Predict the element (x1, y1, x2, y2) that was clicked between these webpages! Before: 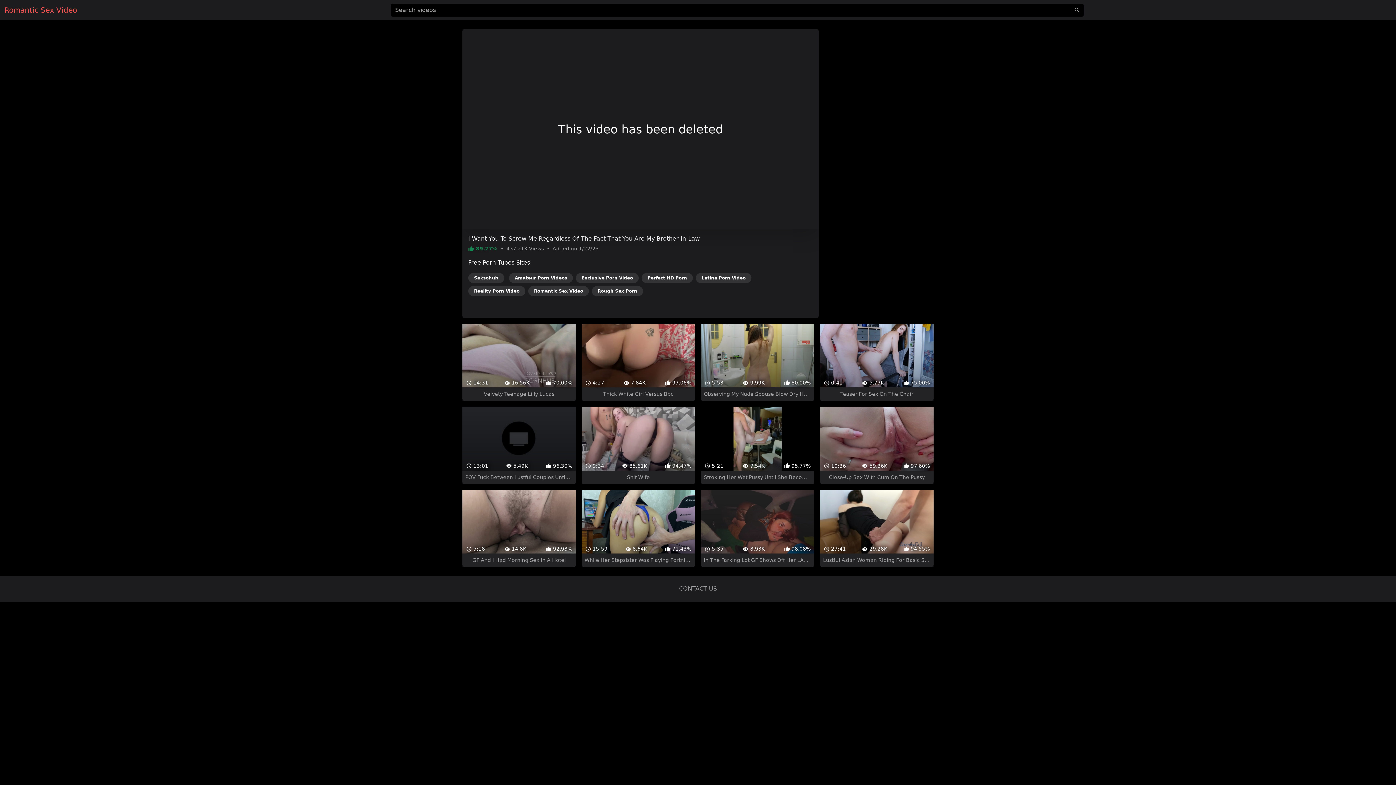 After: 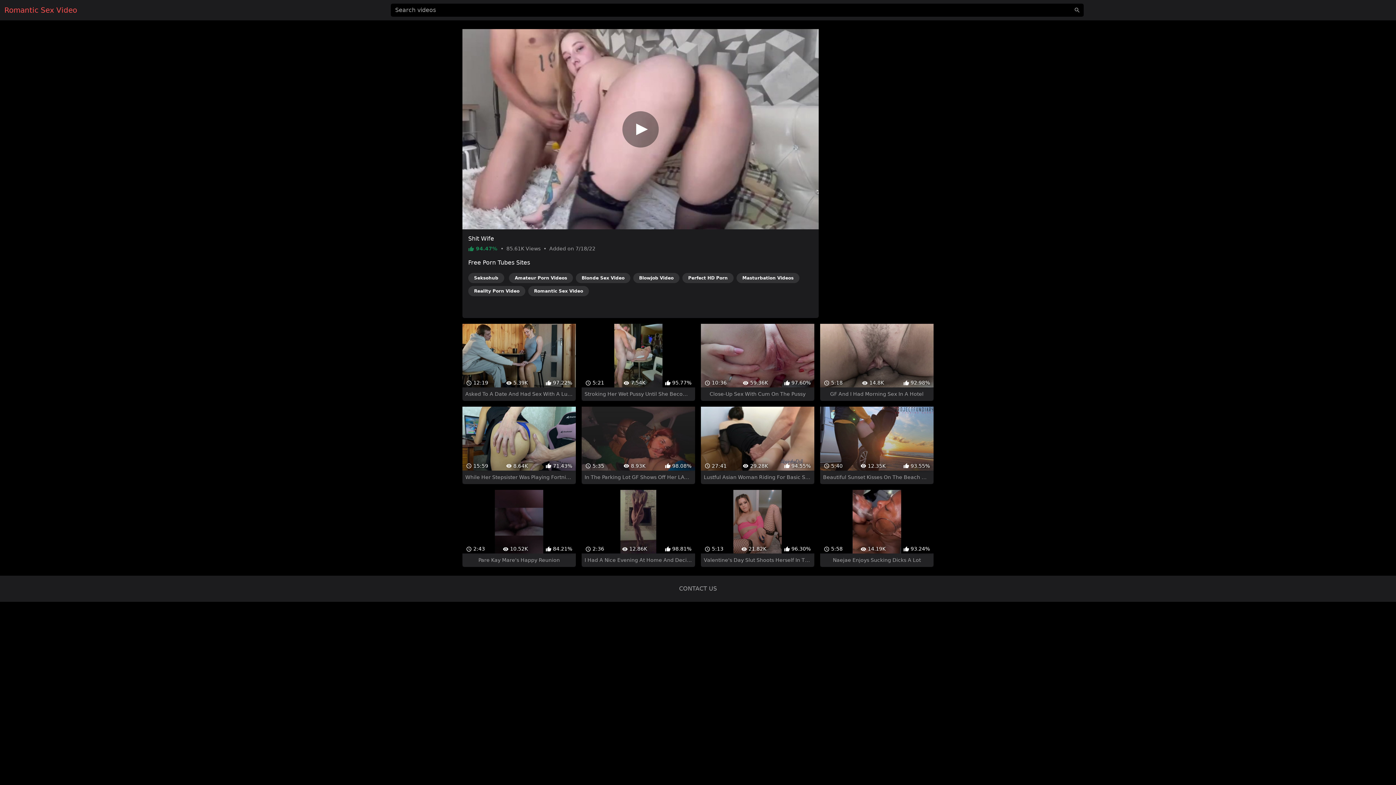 Action: bbox: (581, 394, 695, 471) label:  9:34
 85.61K
 94.47%
Shit Wife